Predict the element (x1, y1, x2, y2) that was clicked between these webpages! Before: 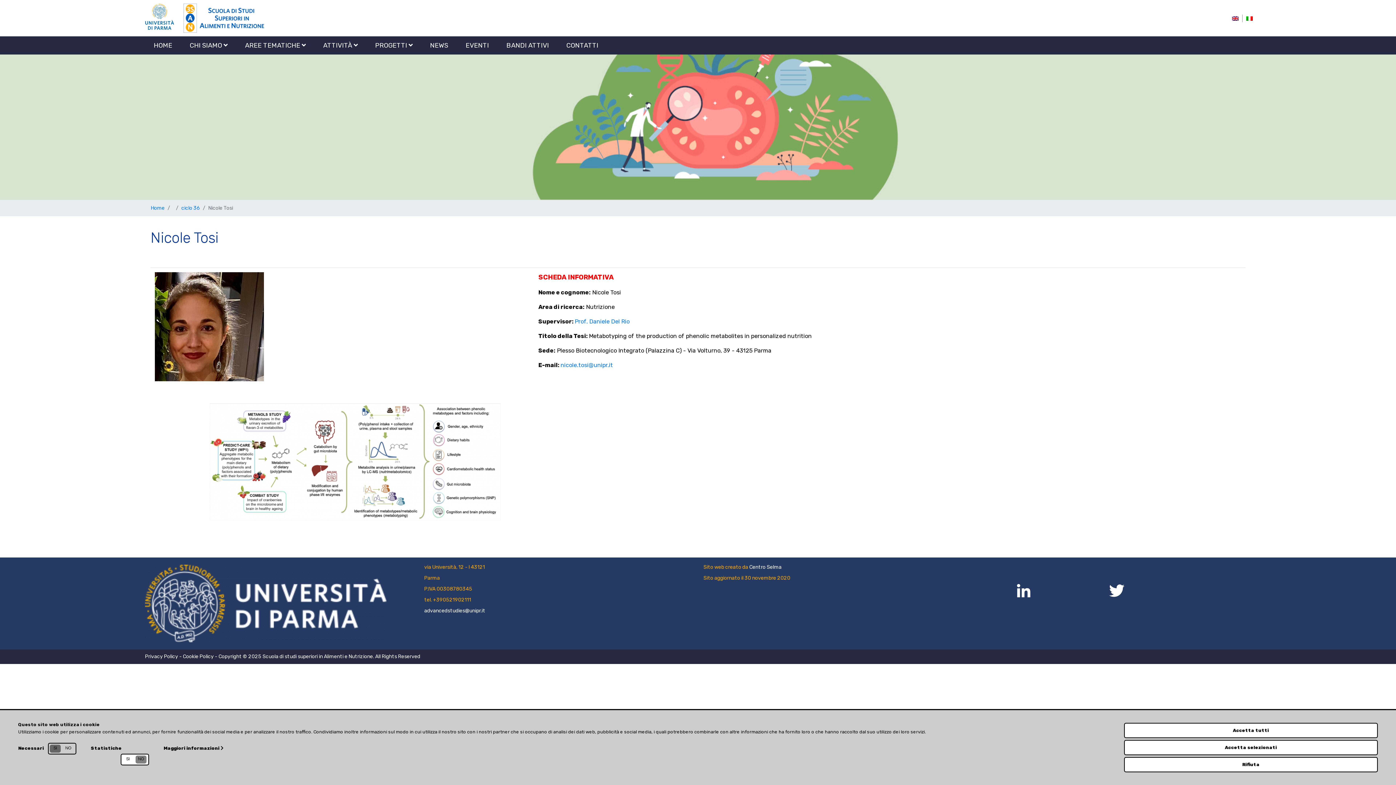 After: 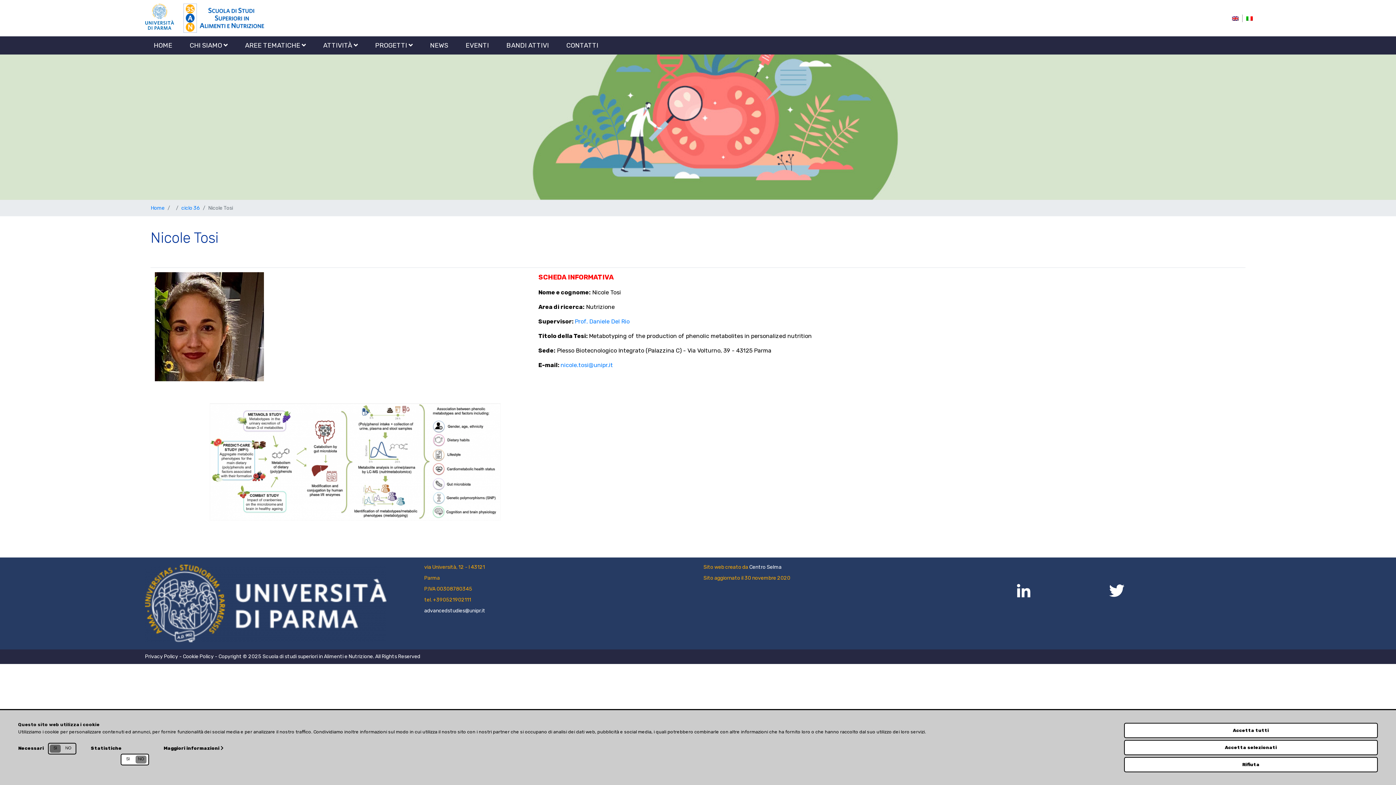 Action: label: Privacy Policy bbox: (145, 653, 178, 659)